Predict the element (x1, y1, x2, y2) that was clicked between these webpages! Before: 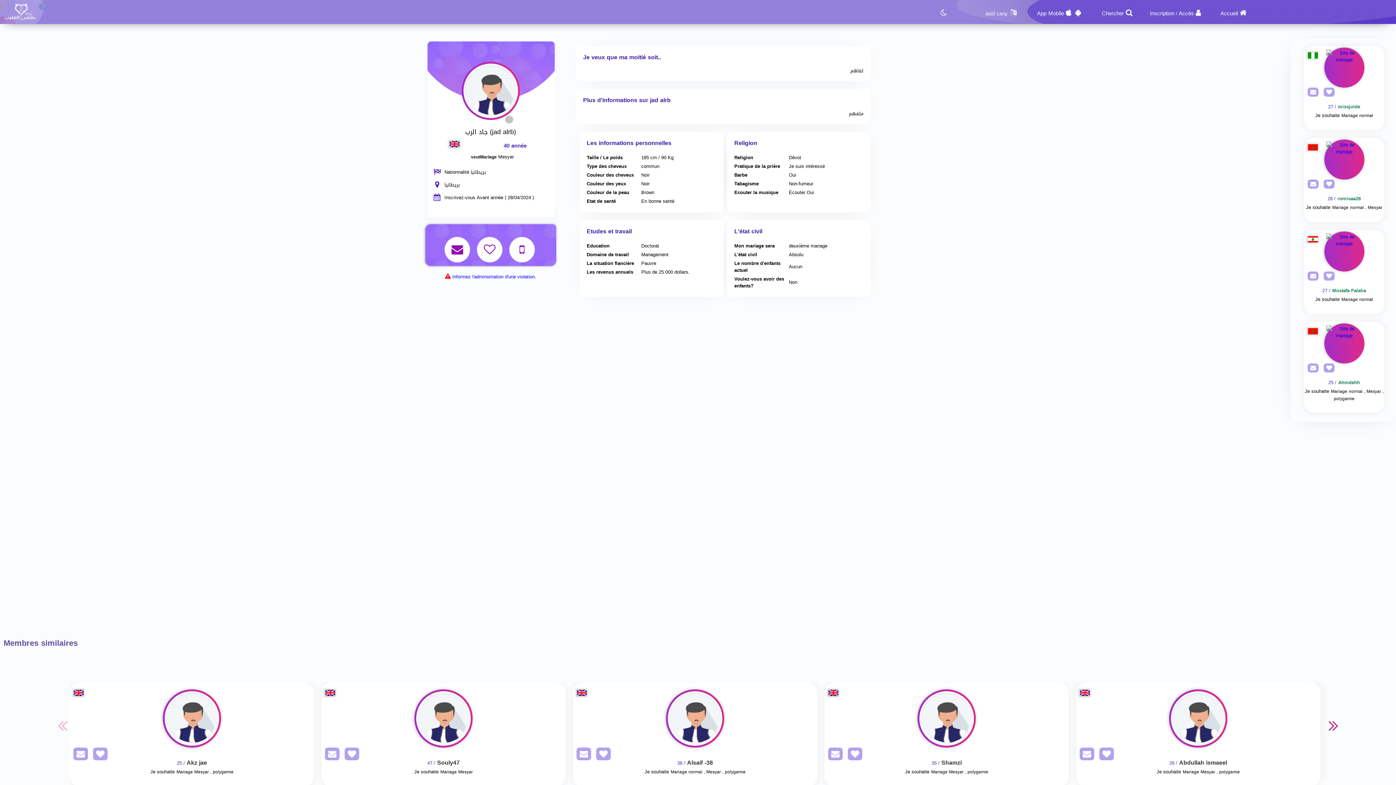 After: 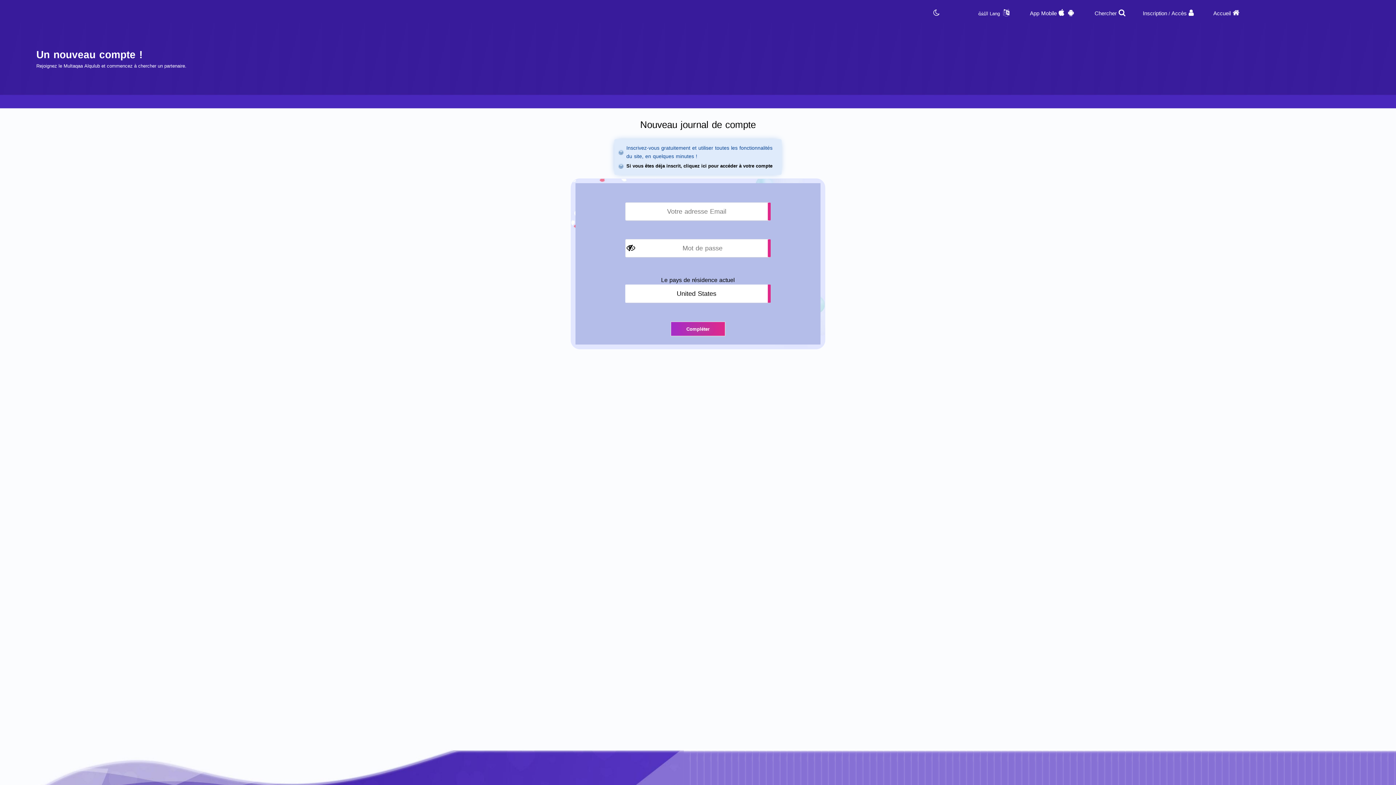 Action: bbox: (475, 240, 506, 249)